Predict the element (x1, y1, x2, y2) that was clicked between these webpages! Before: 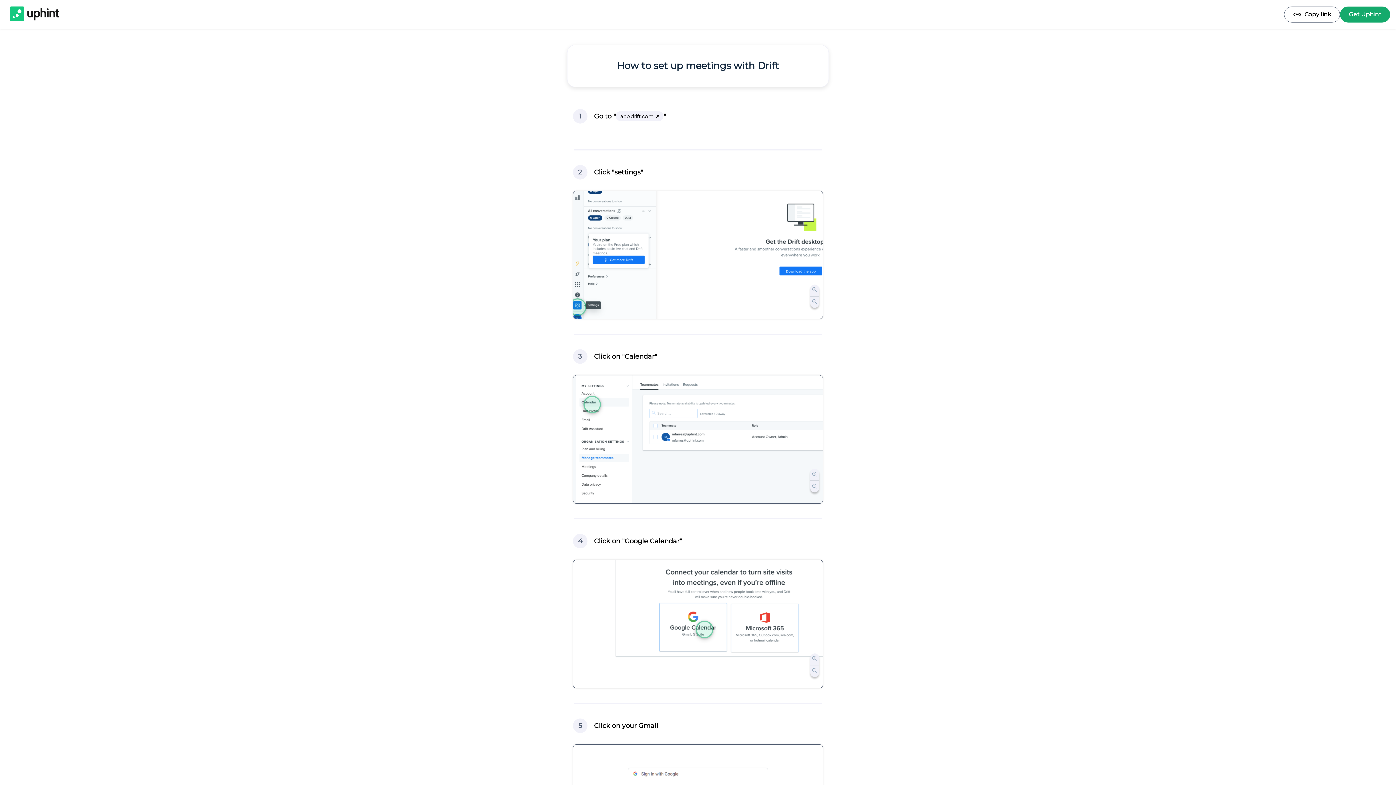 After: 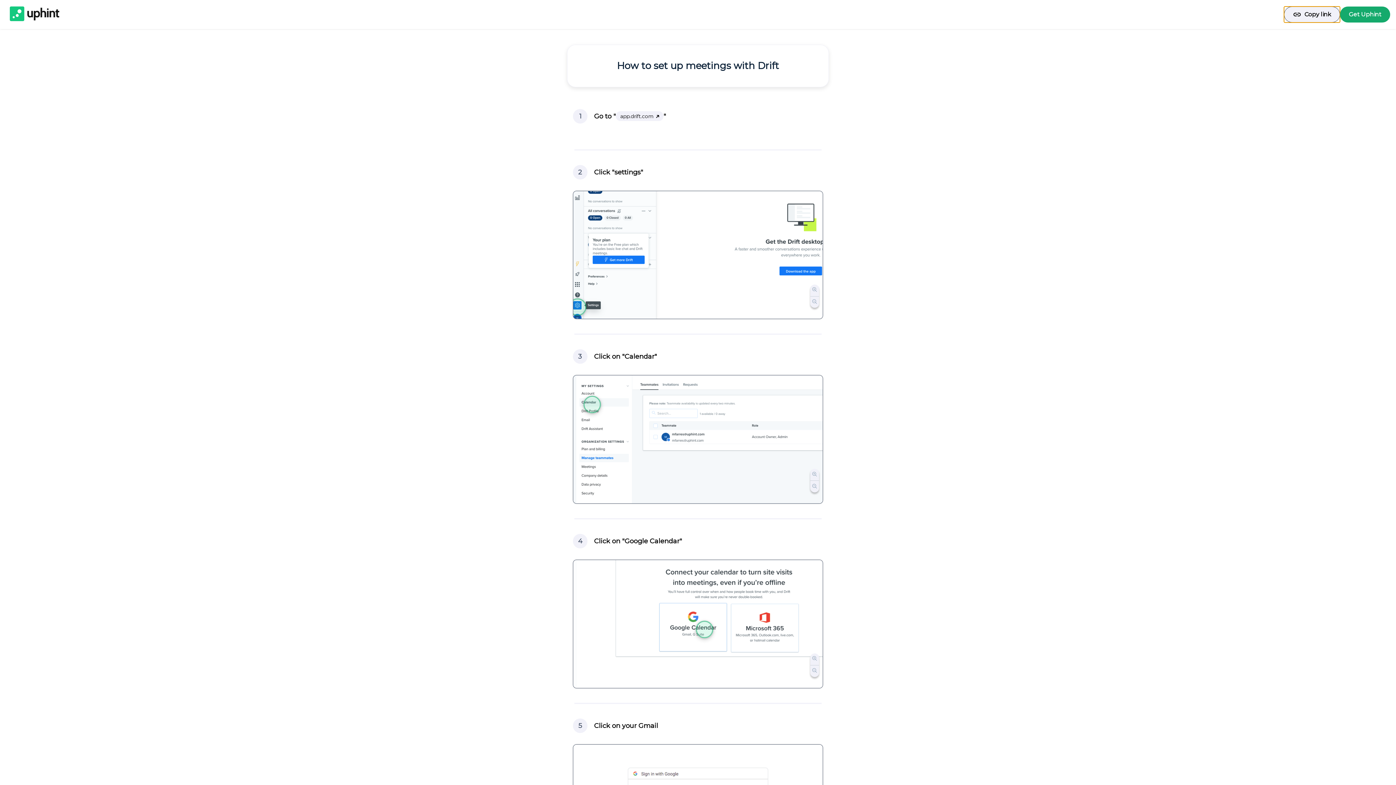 Action: bbox: (1334, 6, 1390, 22) label: Copy link